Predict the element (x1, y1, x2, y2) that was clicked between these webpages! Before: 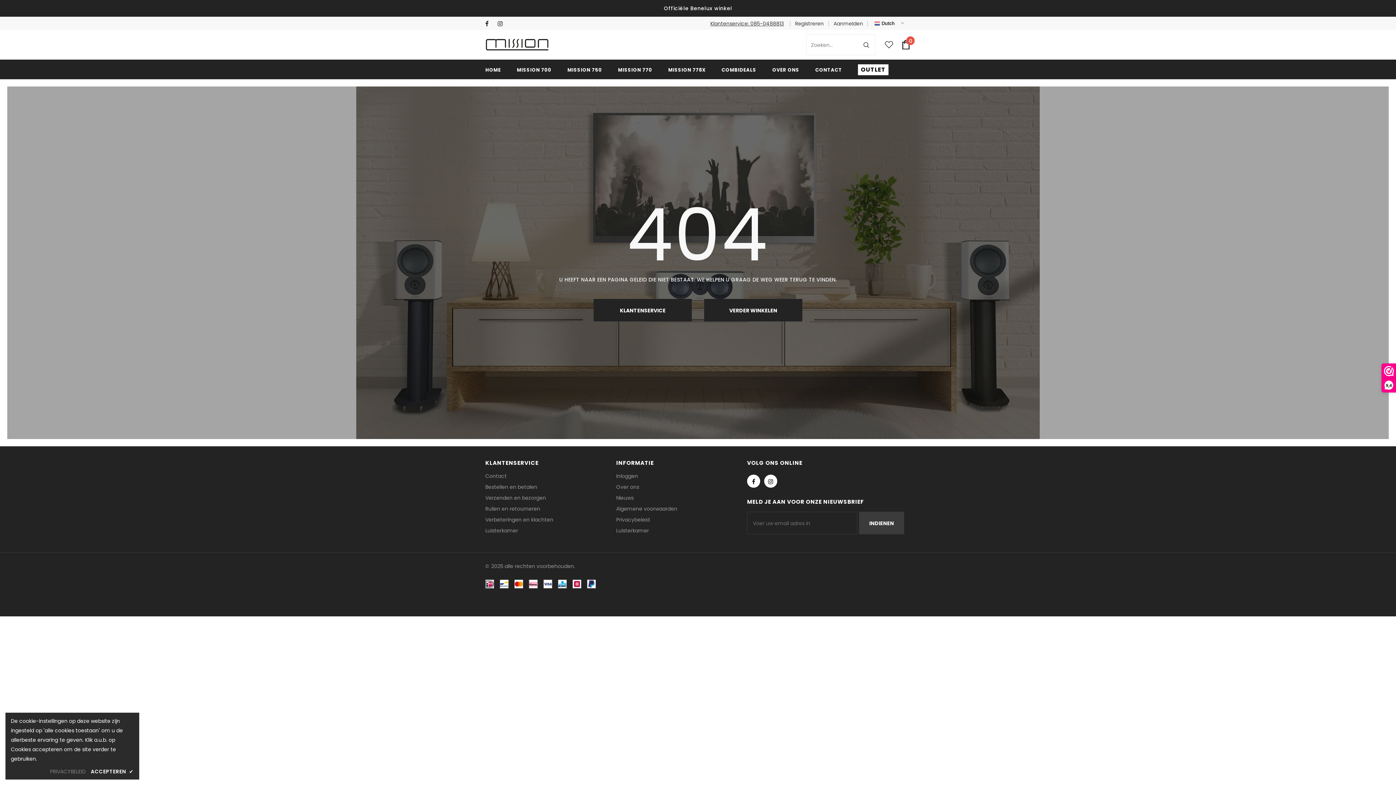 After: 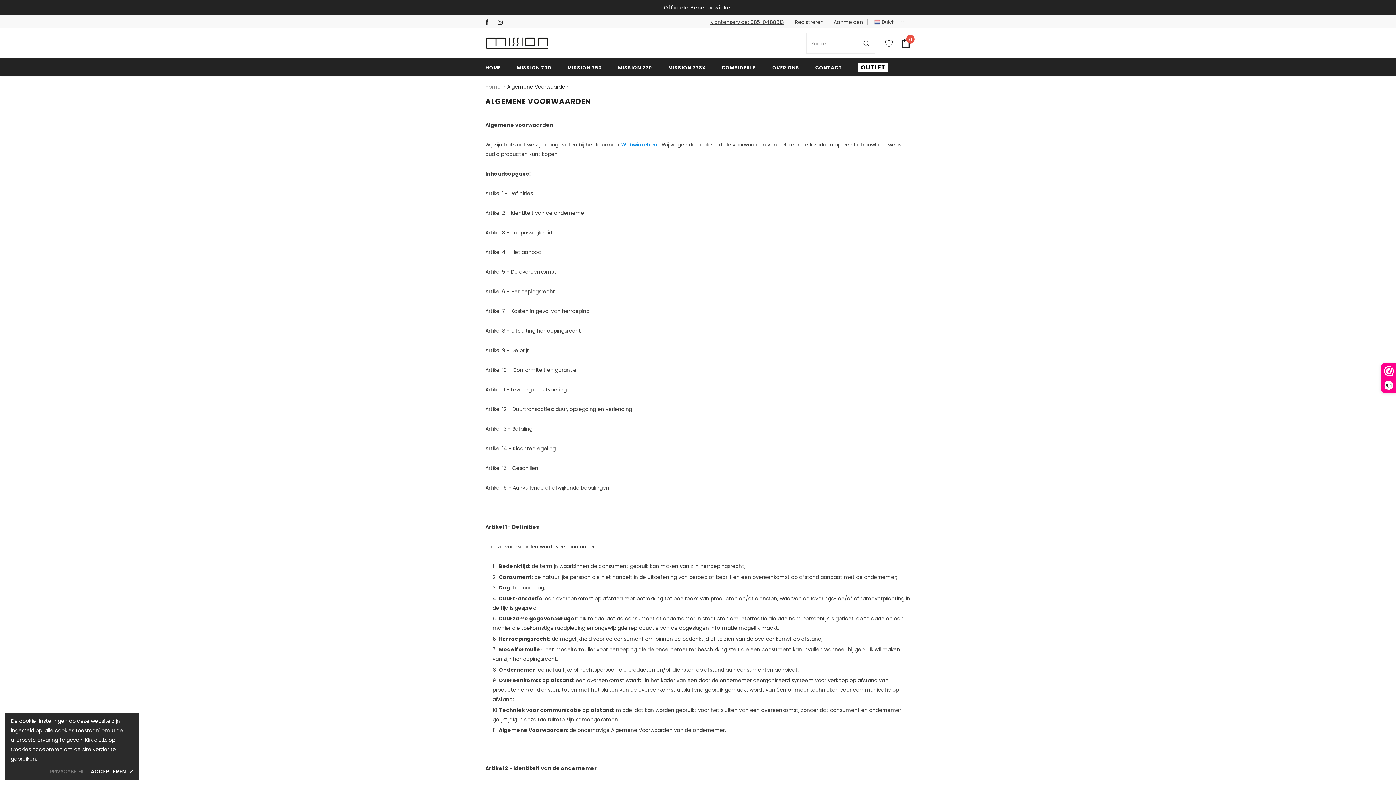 Action: label: Algemene voorwaarden bbox: (616, 503, 677, 514)